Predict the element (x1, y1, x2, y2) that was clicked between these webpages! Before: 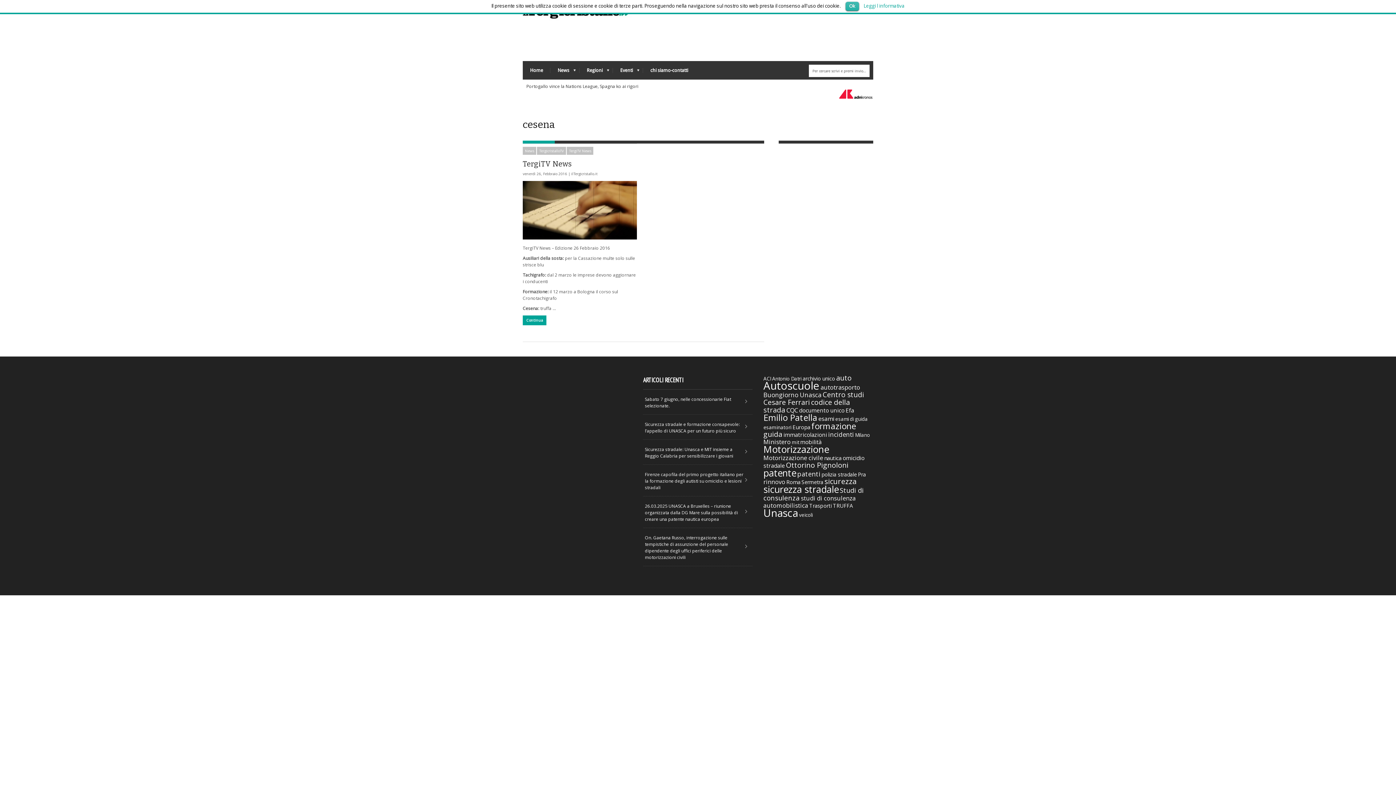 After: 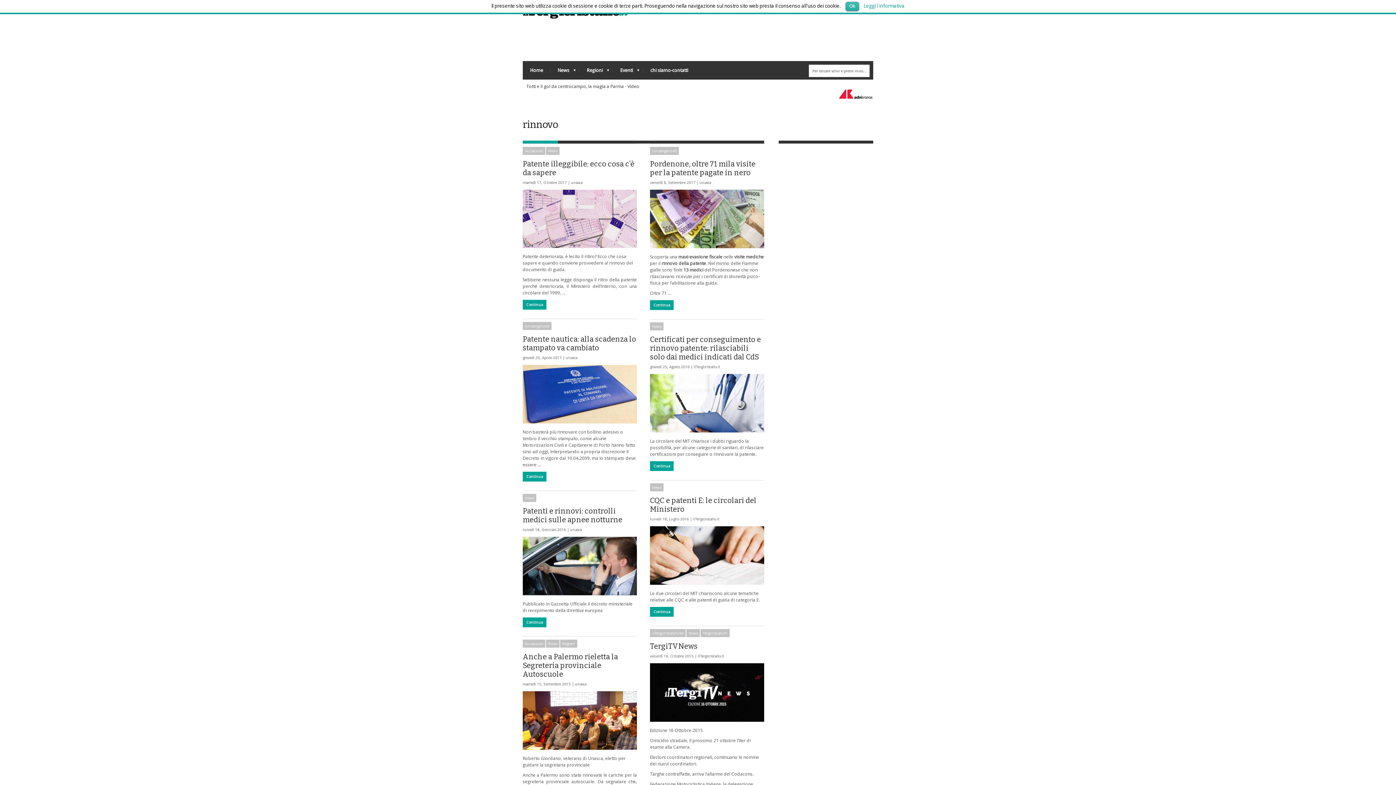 Action: bbox: (763, 477, 785, 486) label: rinnovo (50 elementi)